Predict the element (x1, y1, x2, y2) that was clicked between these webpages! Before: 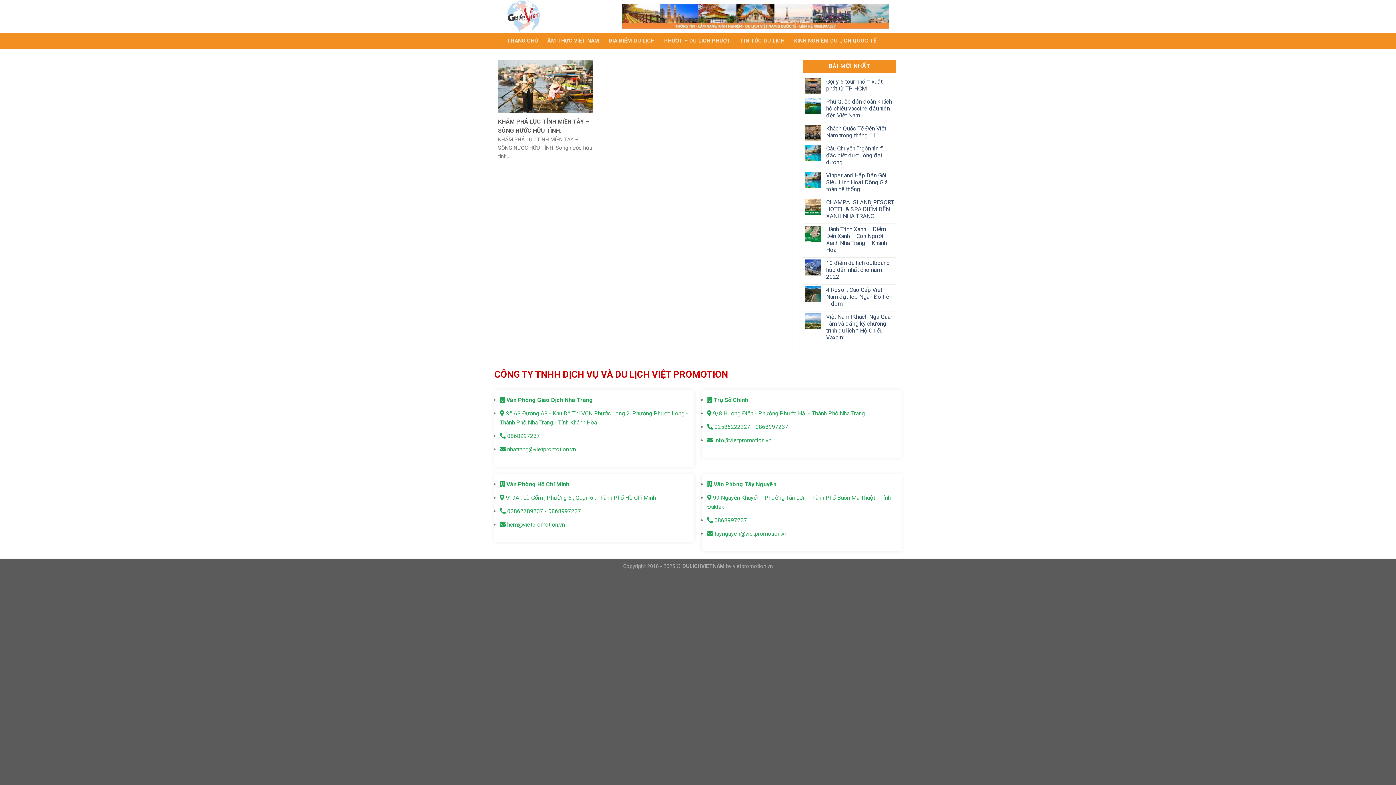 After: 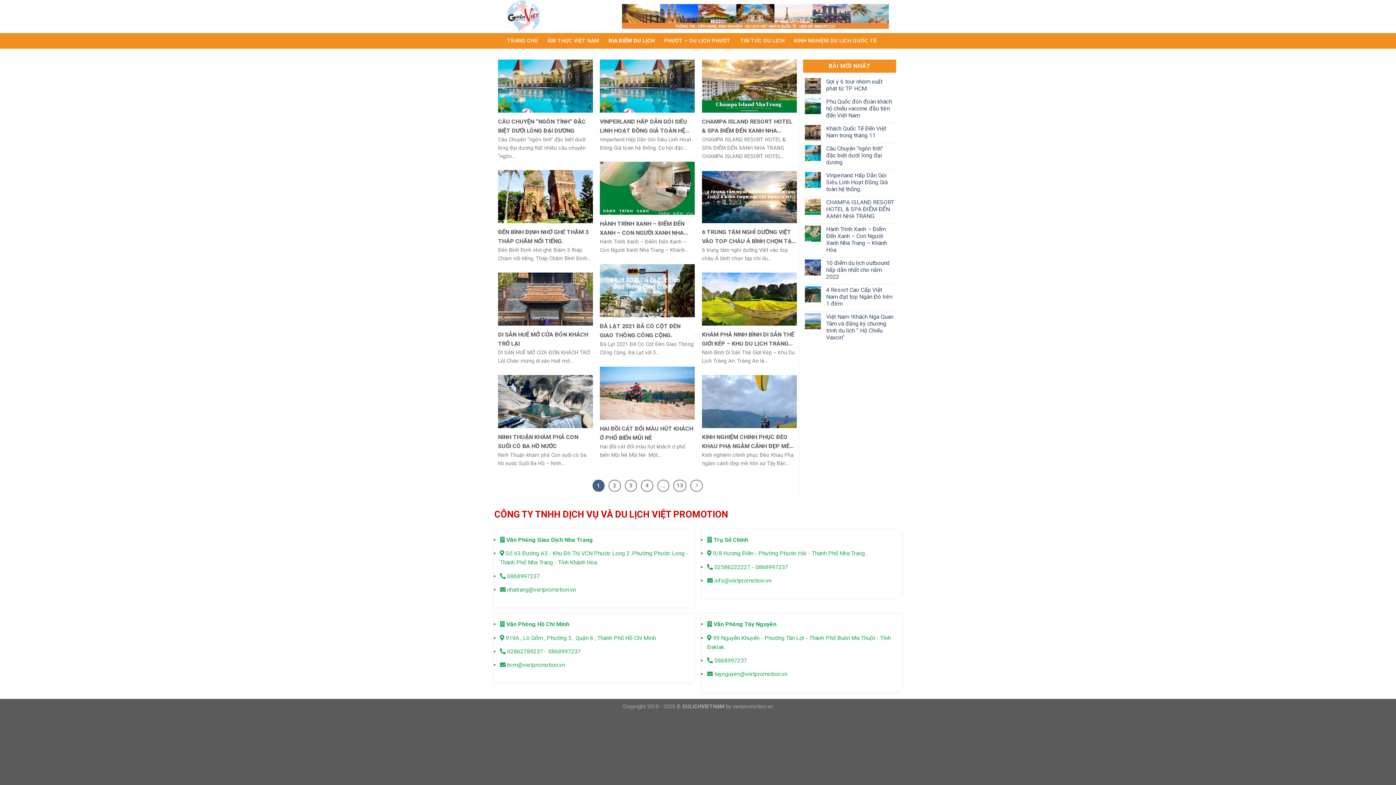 Action: label: ĐỊA ĐIỂM DU LỊCH bbox: (608, 34, 654, 47)